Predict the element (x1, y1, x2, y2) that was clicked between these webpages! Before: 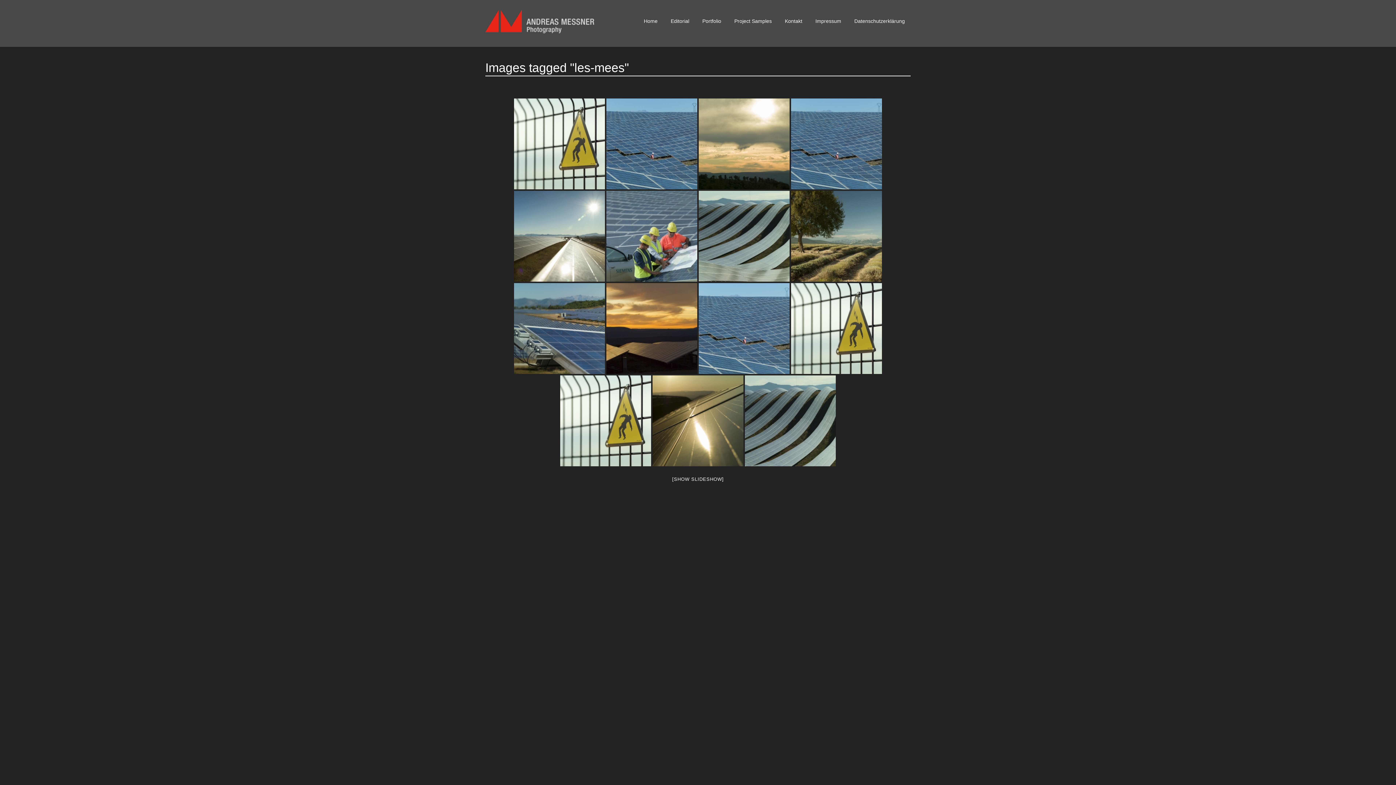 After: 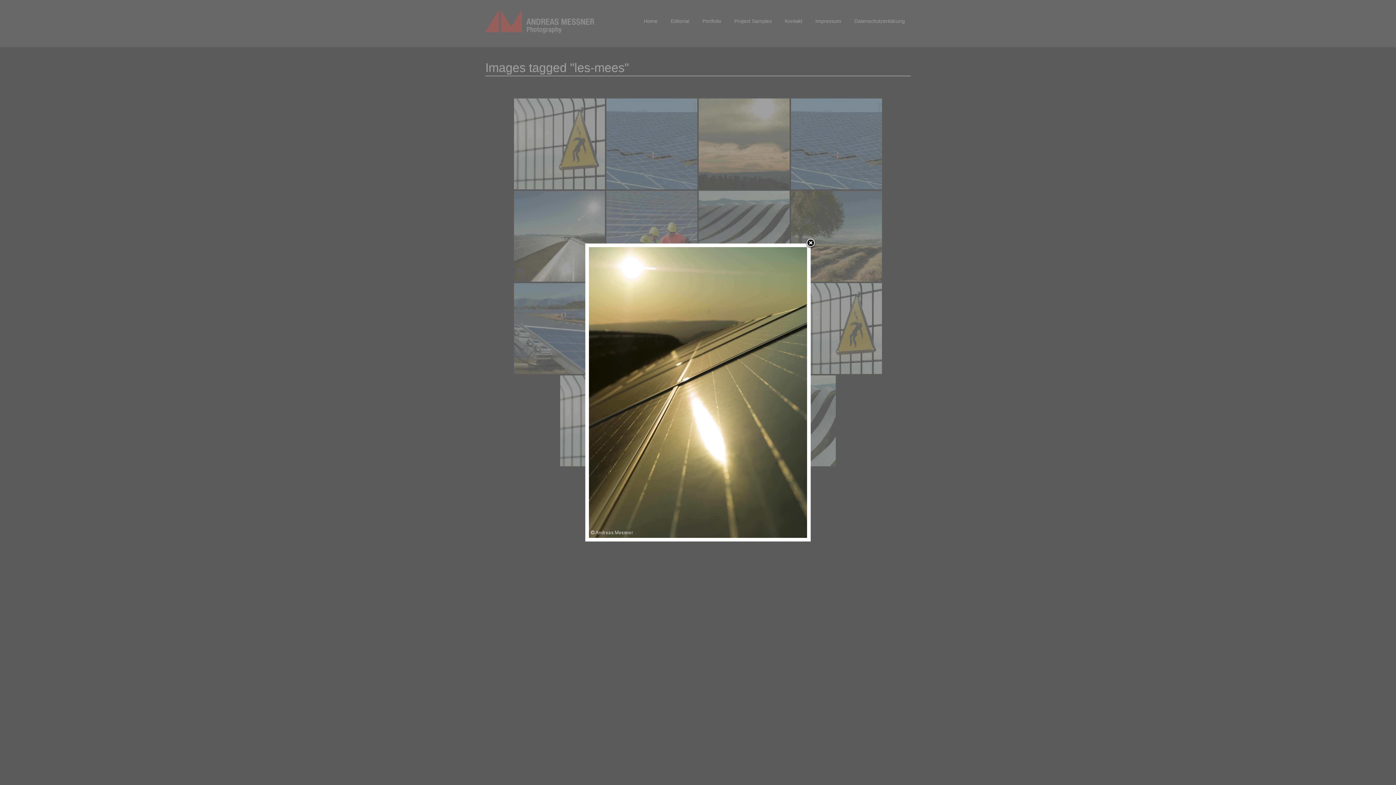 Action: bbox: (652, 375, 743, 466)